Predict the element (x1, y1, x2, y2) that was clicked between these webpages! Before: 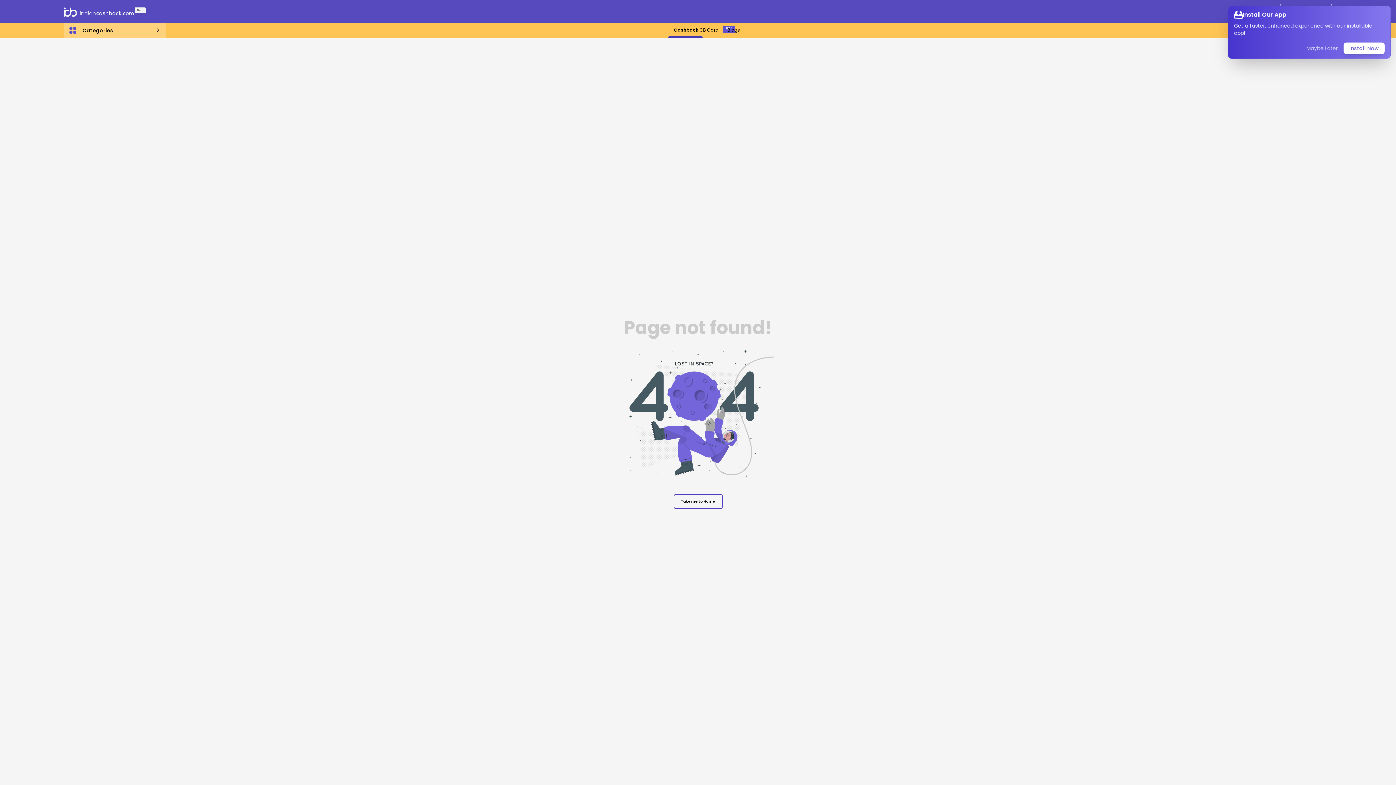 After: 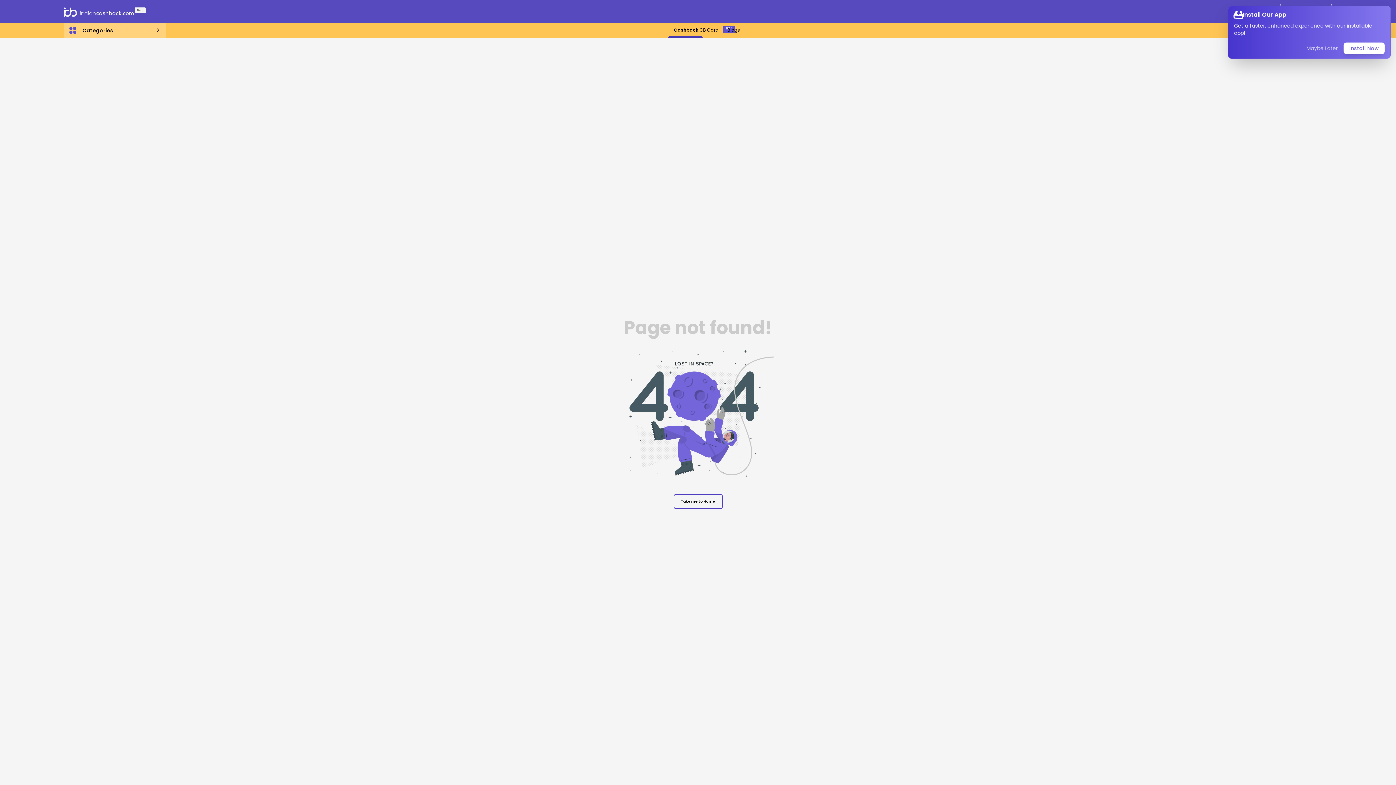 Action: label: Take me to Home bbox: (673, 494, 722, 508)